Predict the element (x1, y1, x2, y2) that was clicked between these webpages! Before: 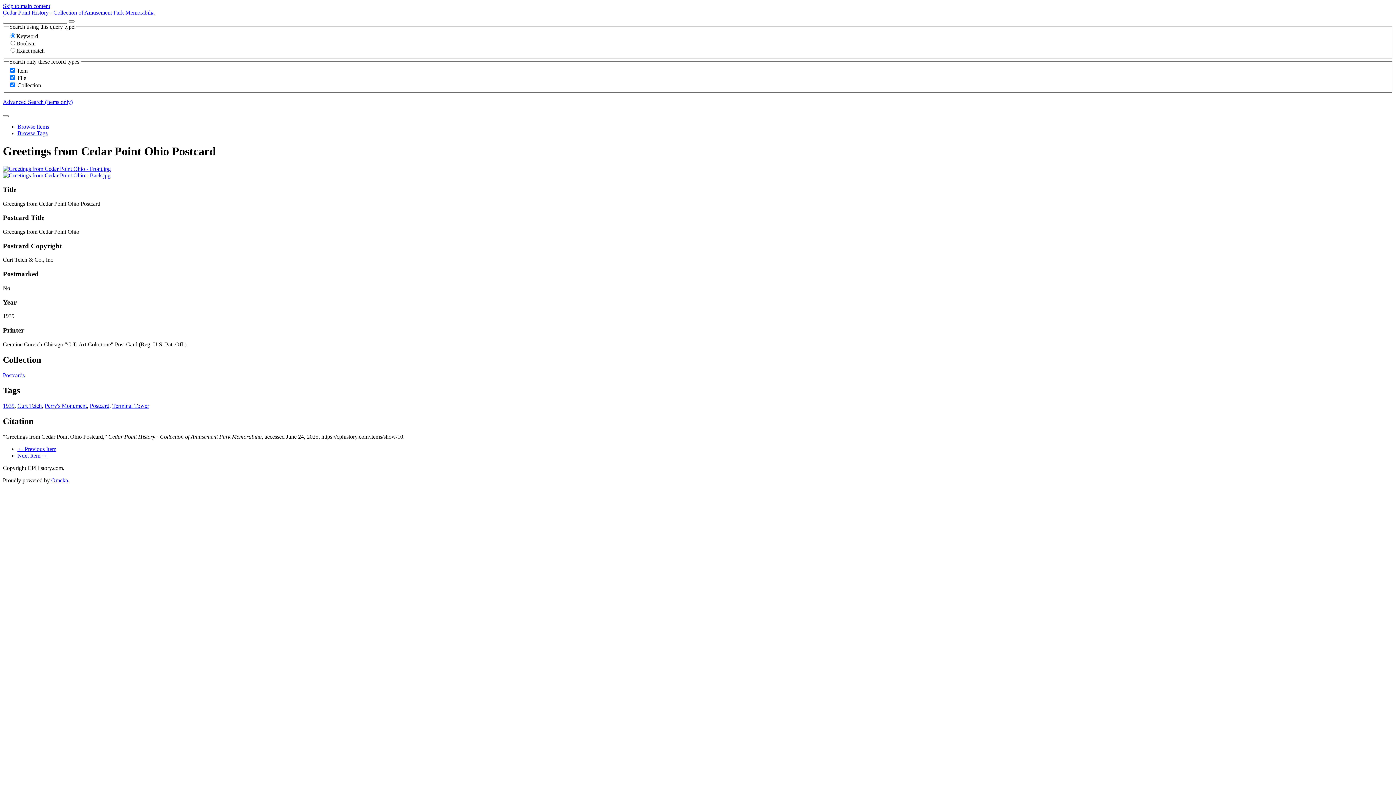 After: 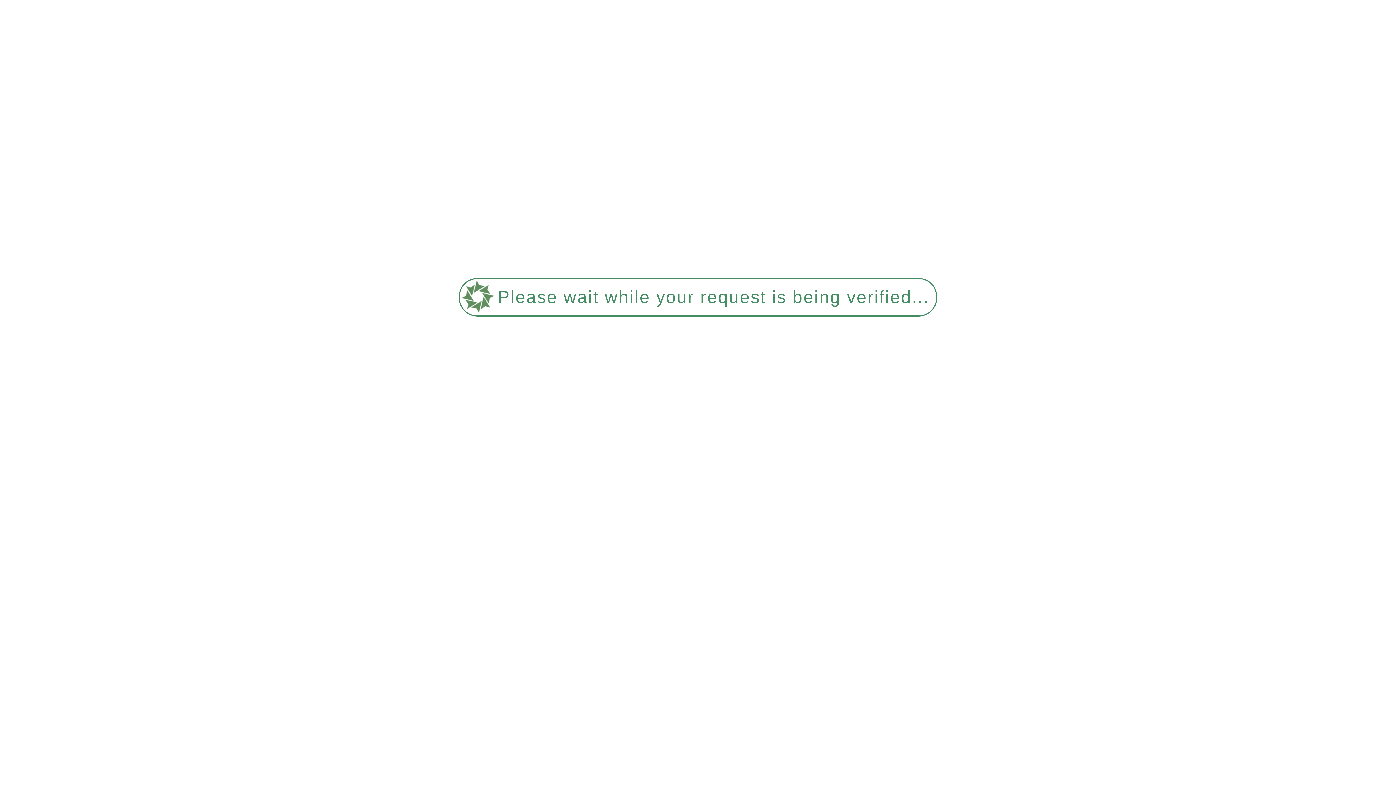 Action: label: Browse Items bbox: (17, 123, 49, 129)